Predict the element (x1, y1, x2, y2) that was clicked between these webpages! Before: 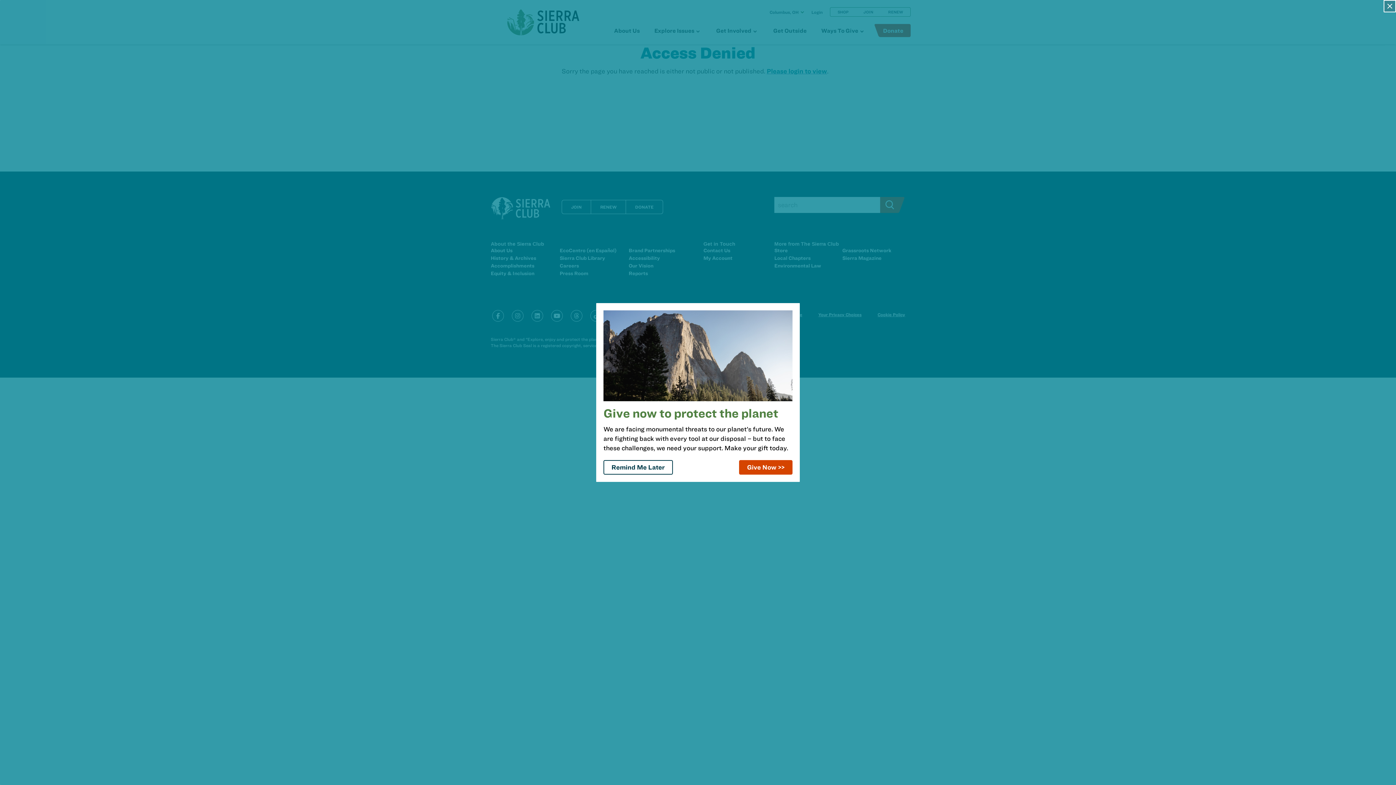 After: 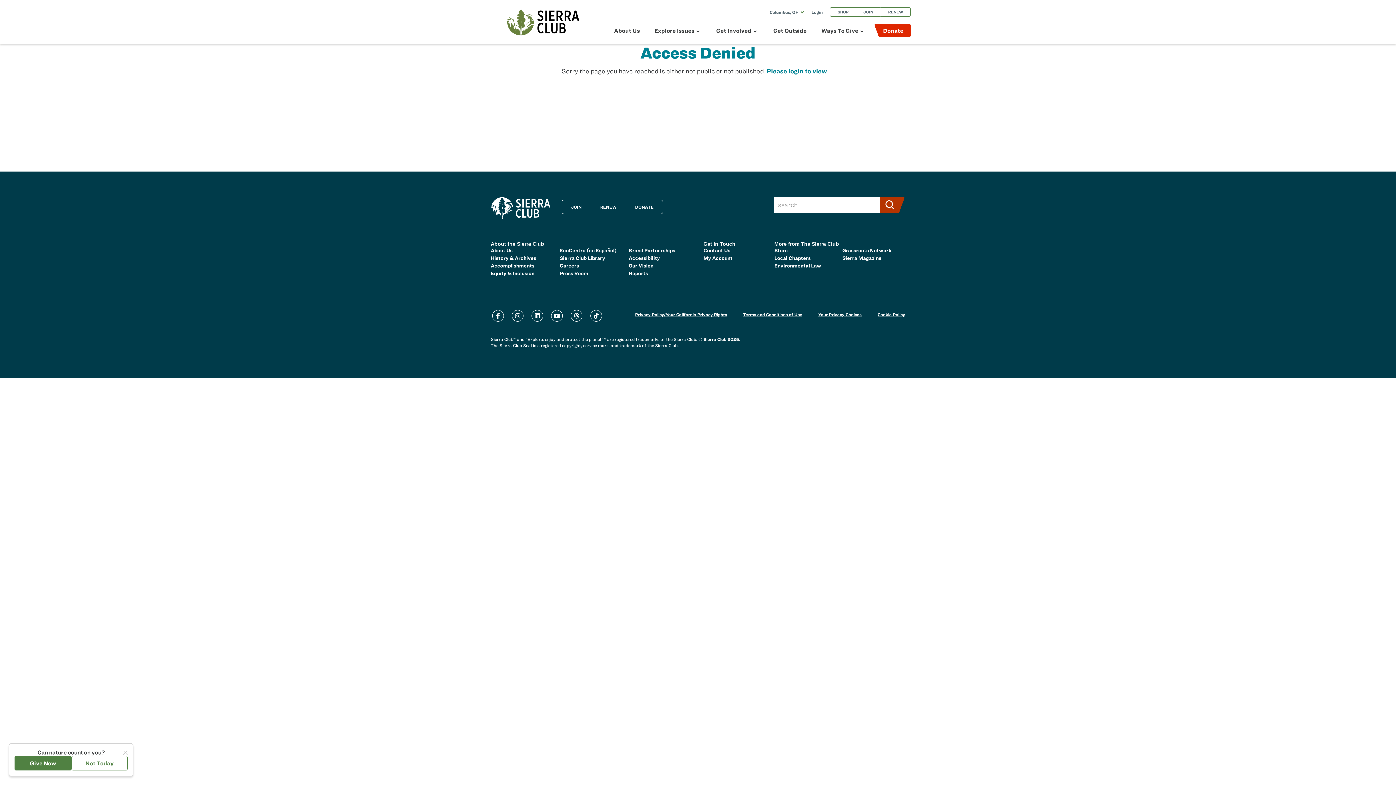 Action: label: Close bbox: (1384, 0, 1396, 12)